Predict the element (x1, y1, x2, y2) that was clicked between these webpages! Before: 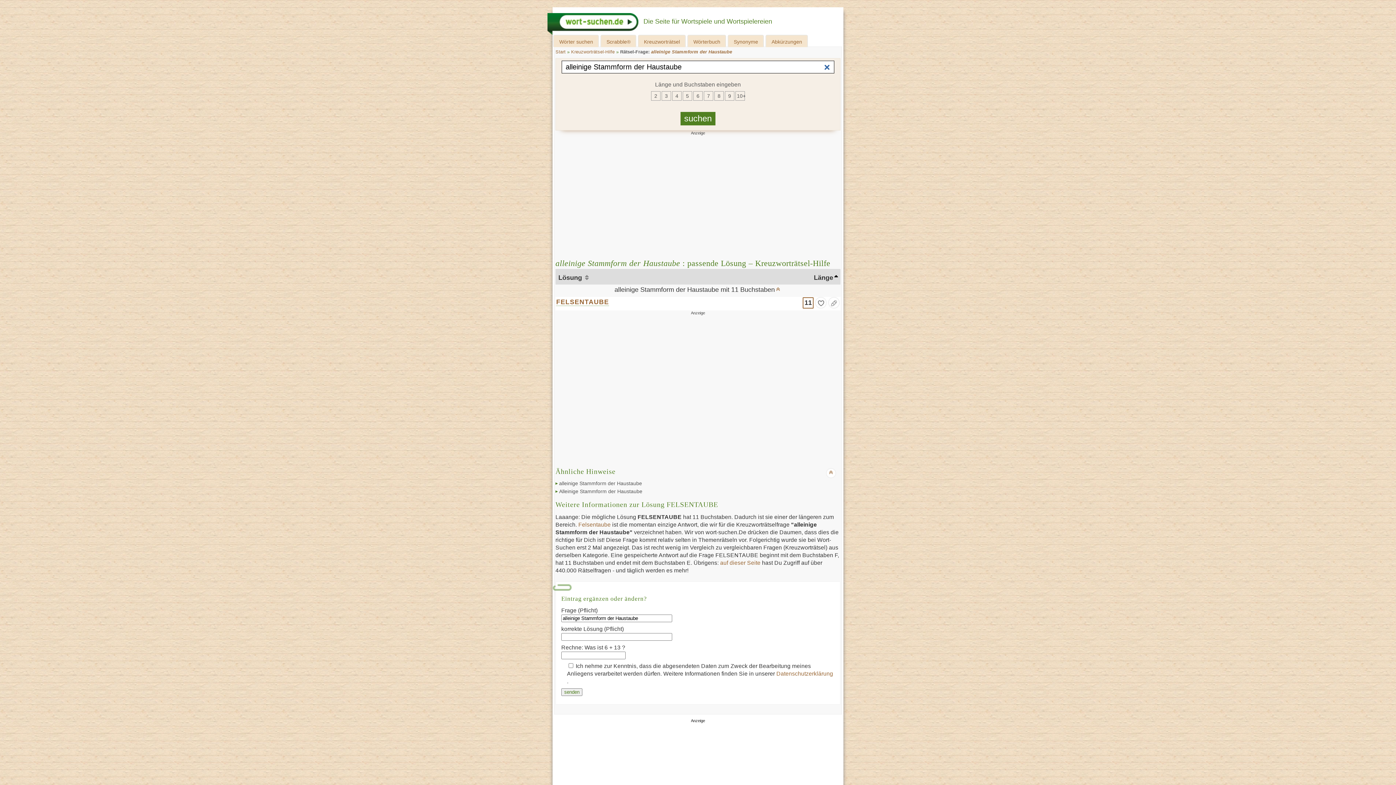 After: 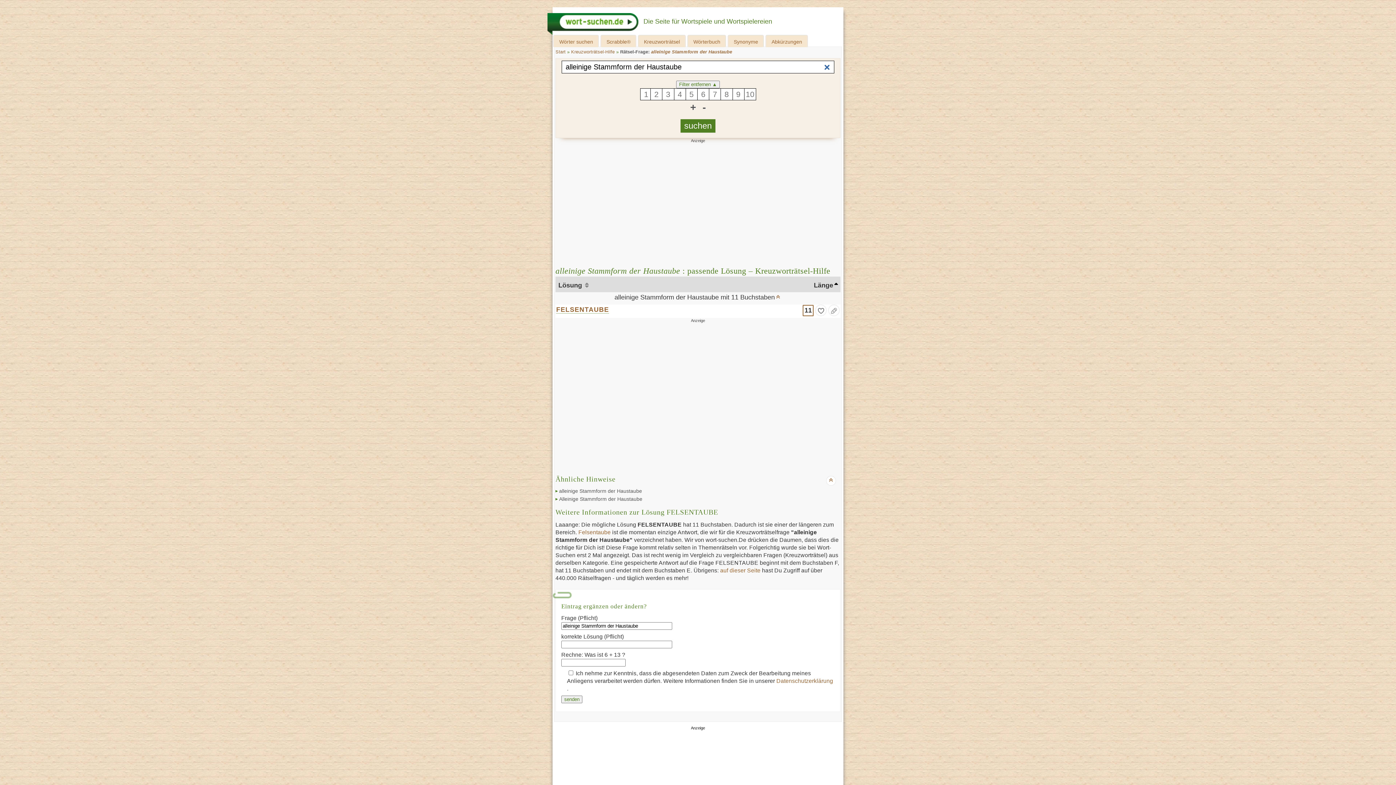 Action: bbox: (735, 91, 745, 100) label: 10+